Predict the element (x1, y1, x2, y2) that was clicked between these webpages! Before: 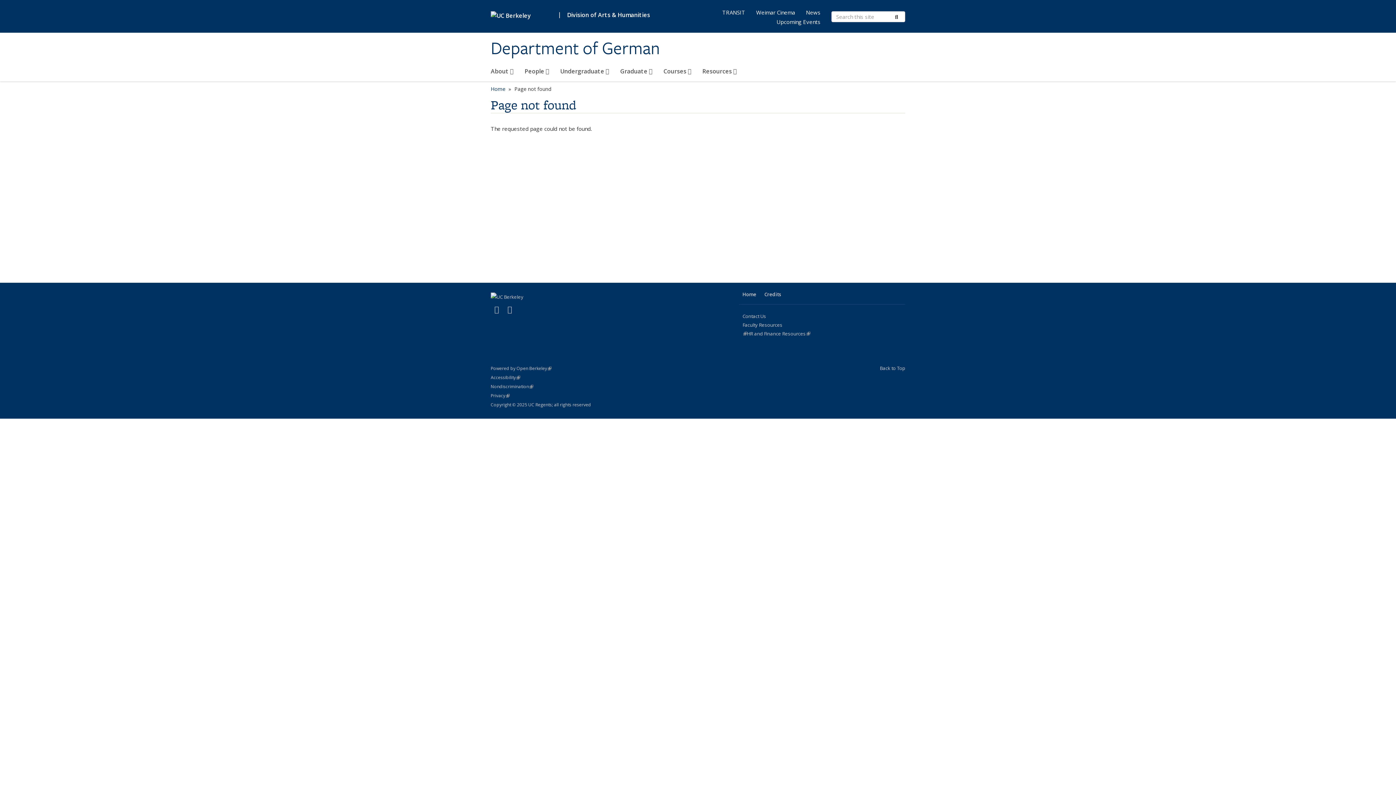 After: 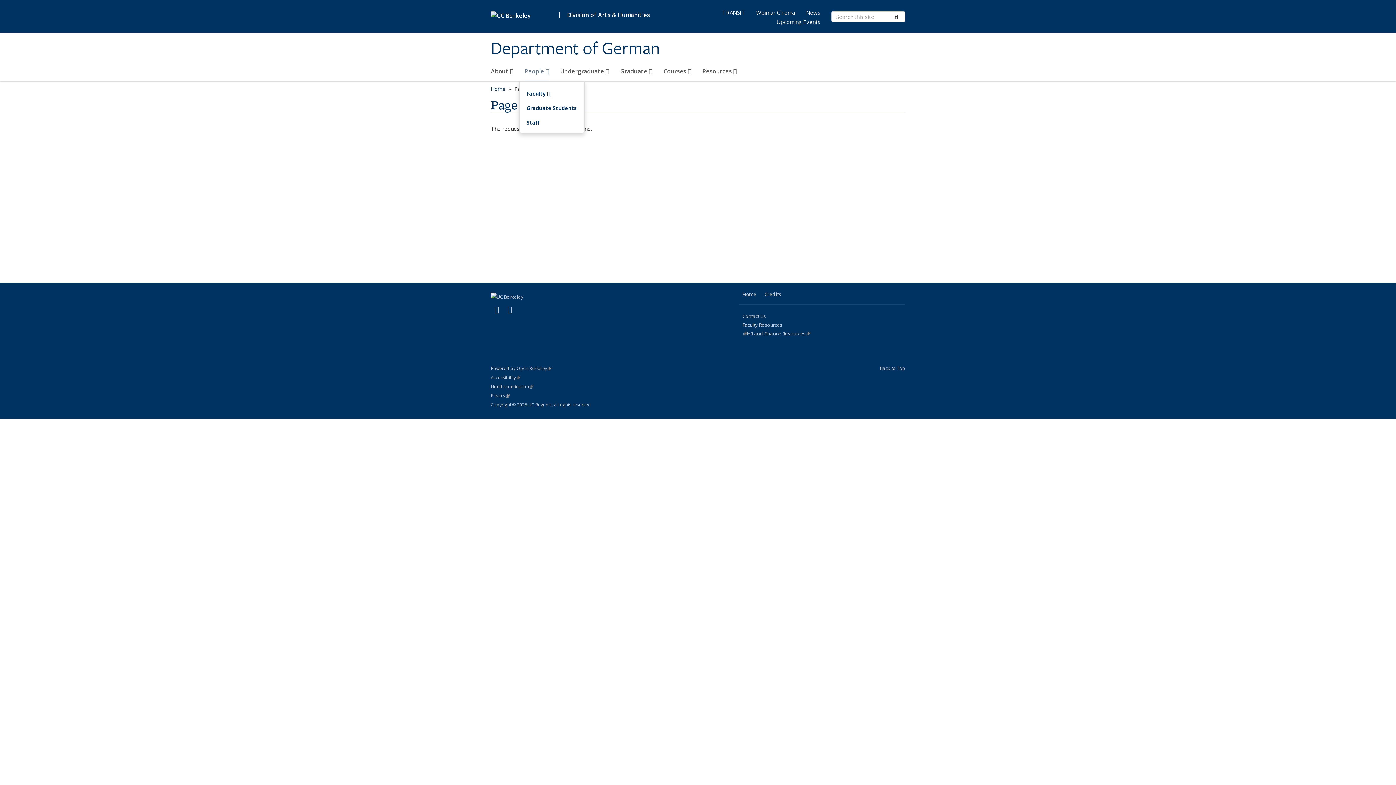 Action: label: People  bbox: (524, 64, 549, 81)